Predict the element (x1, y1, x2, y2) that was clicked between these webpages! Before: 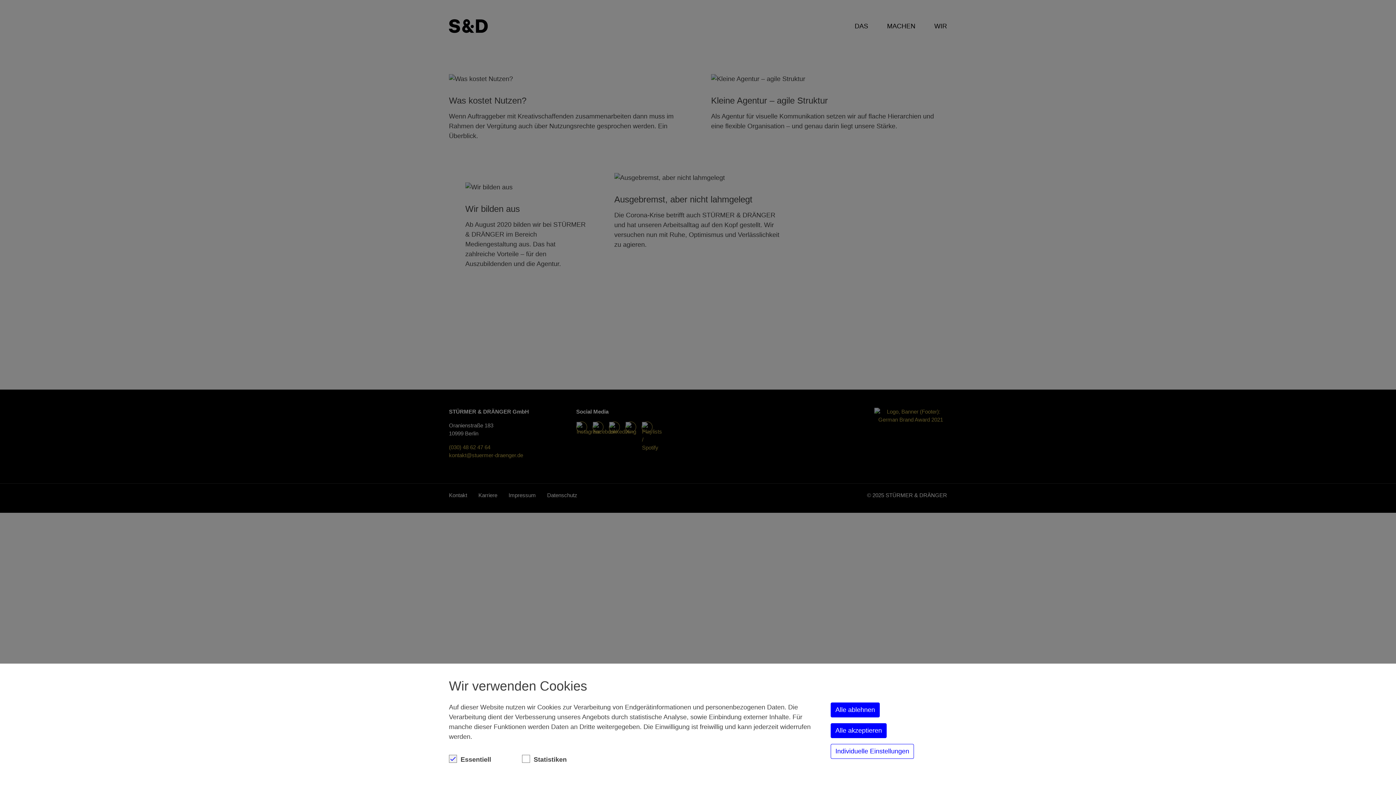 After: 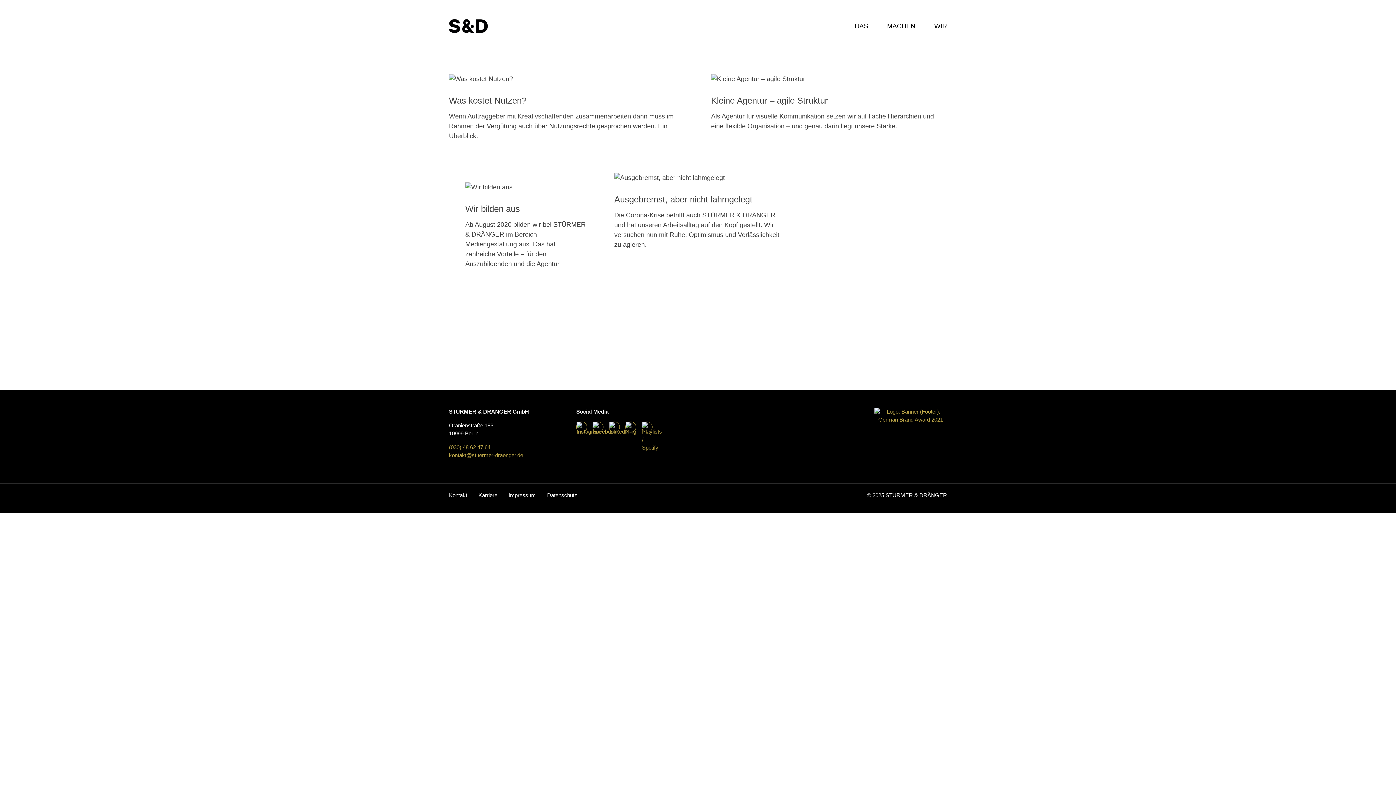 Action: bbox: (830, 702, 880, 717) label: Alle ablehnen